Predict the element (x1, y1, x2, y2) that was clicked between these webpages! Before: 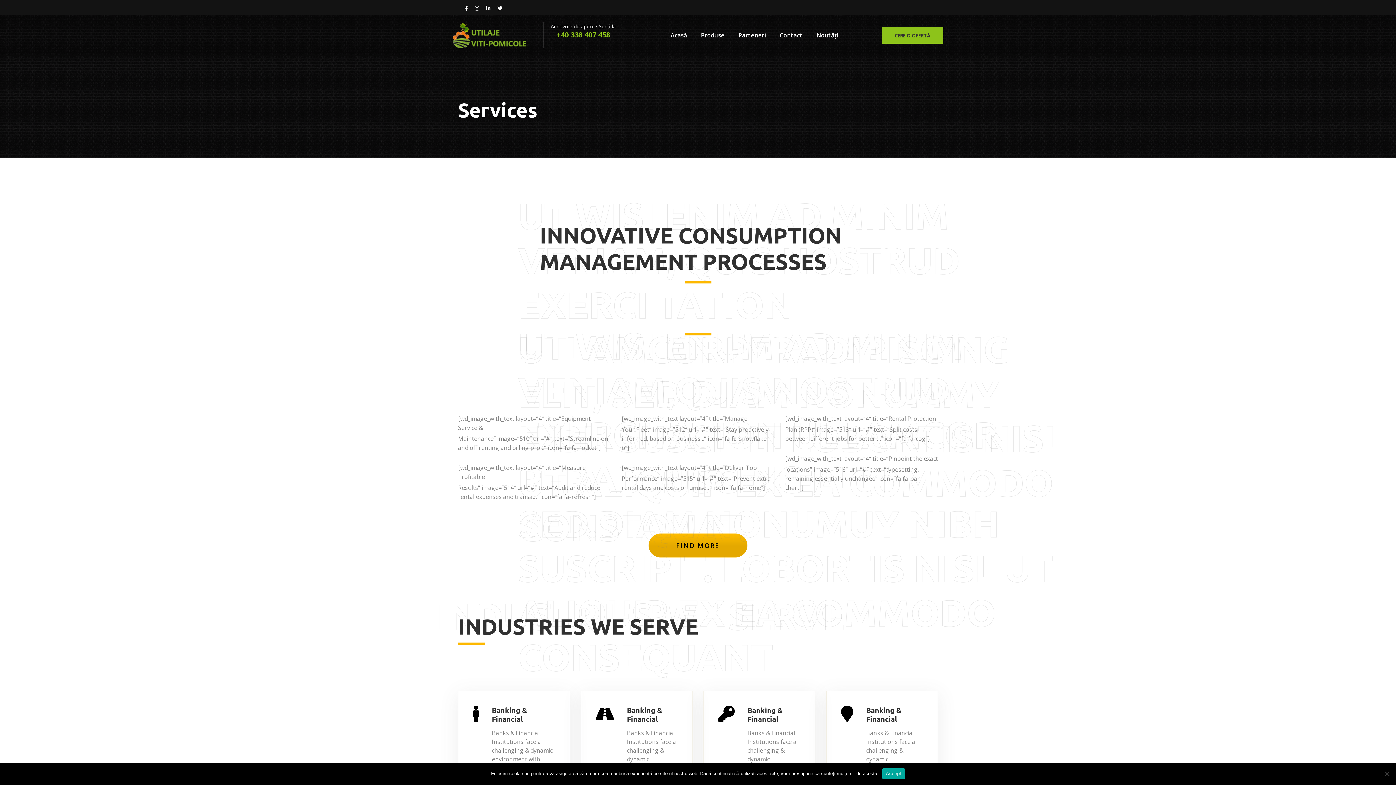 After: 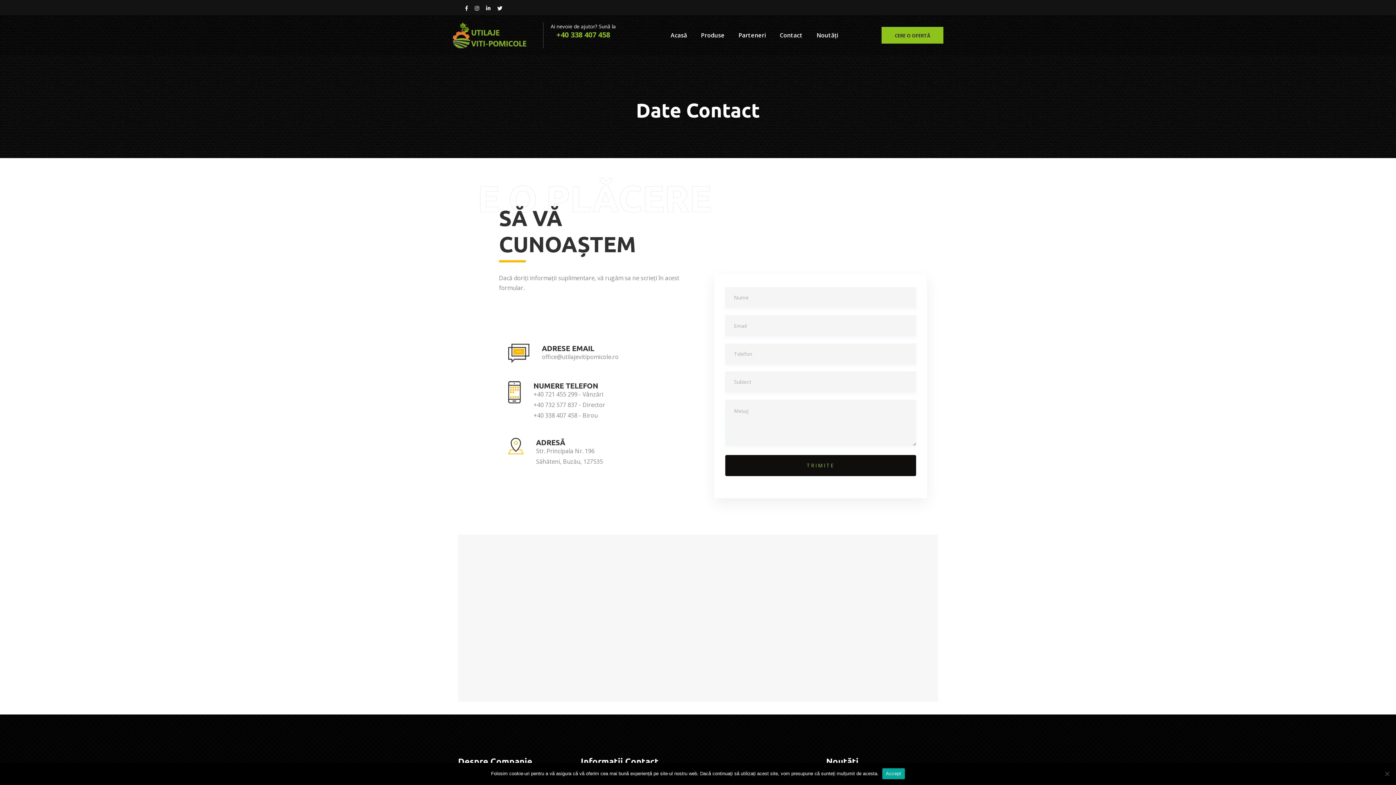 Action: label: Contact bbox: (772, 28, 809, 42)